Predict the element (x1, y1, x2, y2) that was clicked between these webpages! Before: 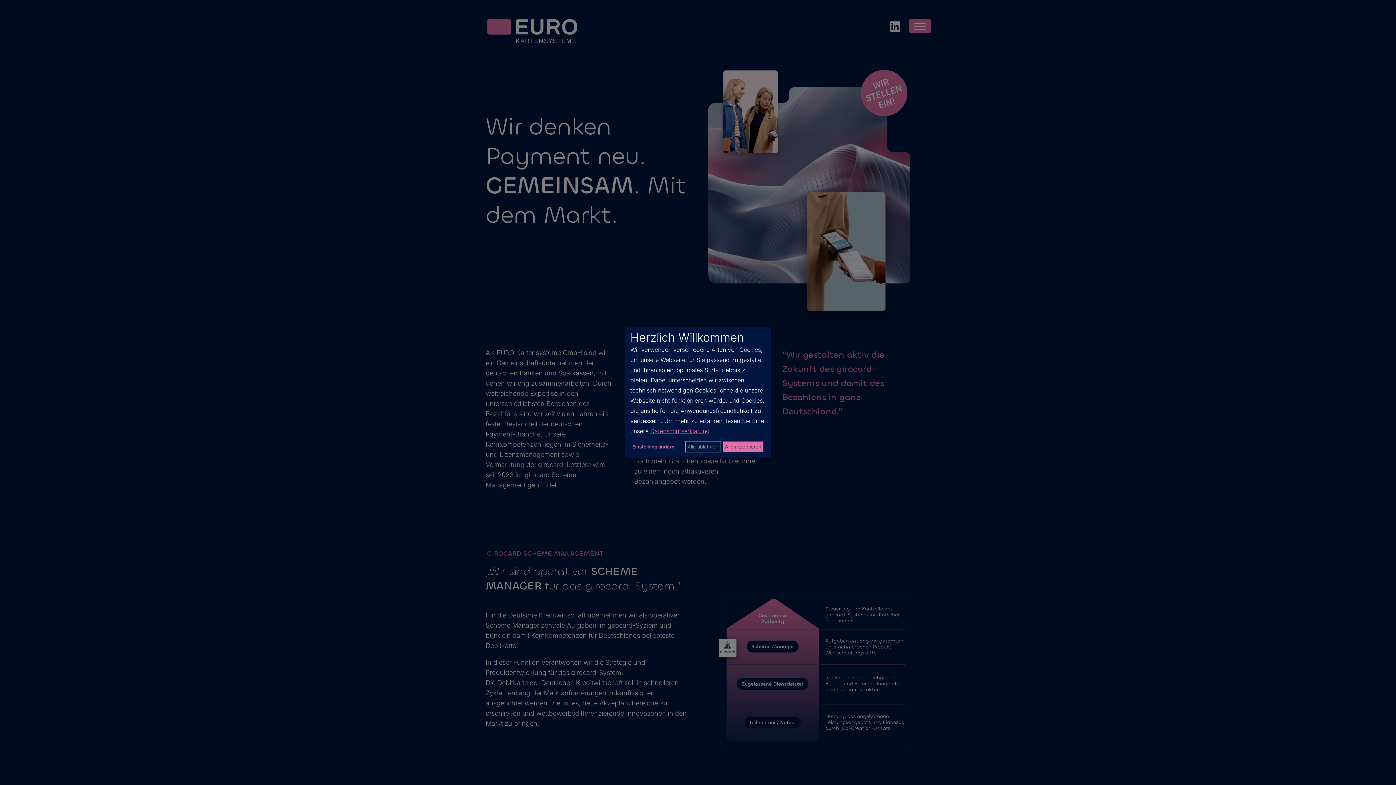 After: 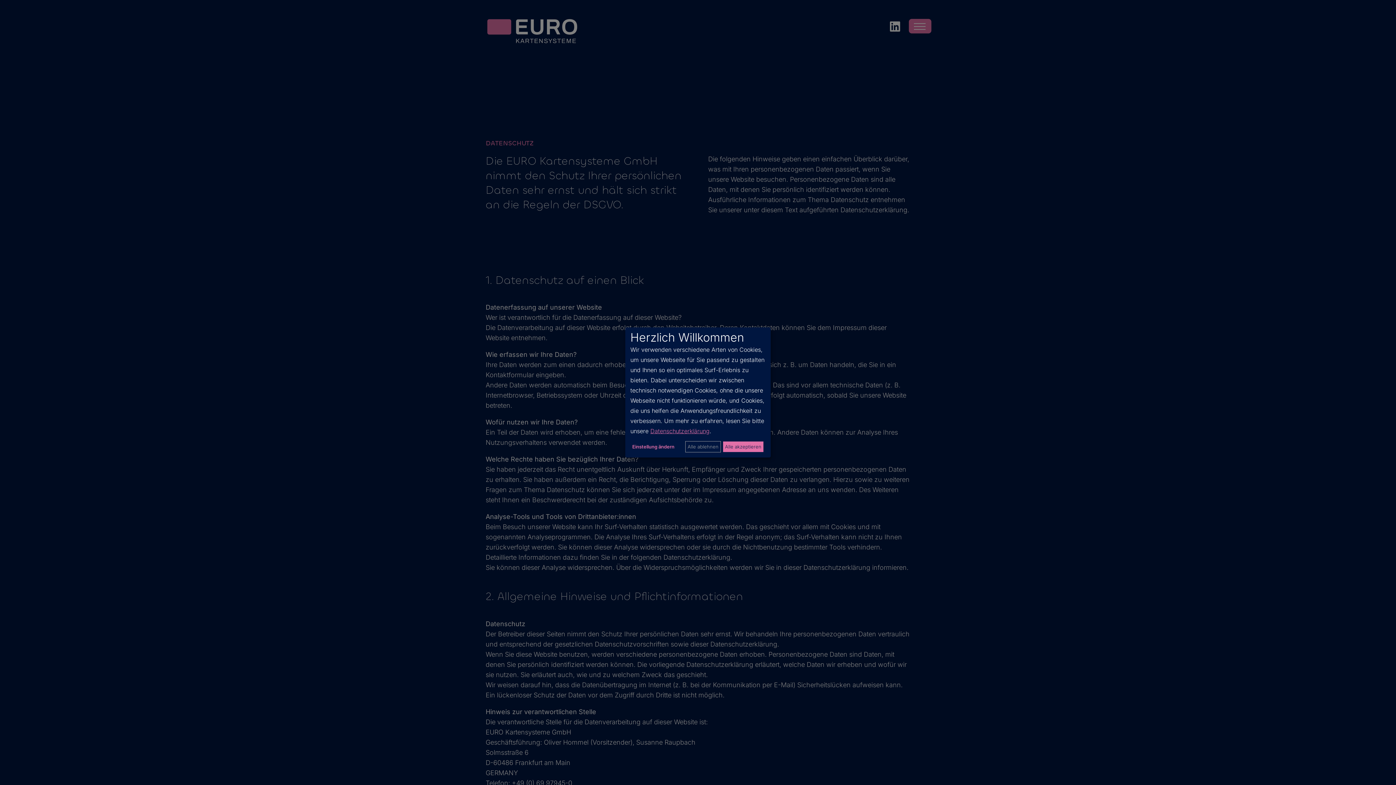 Action: bbox: (650, 427, 709, 434) label: Datenschutzerklärung